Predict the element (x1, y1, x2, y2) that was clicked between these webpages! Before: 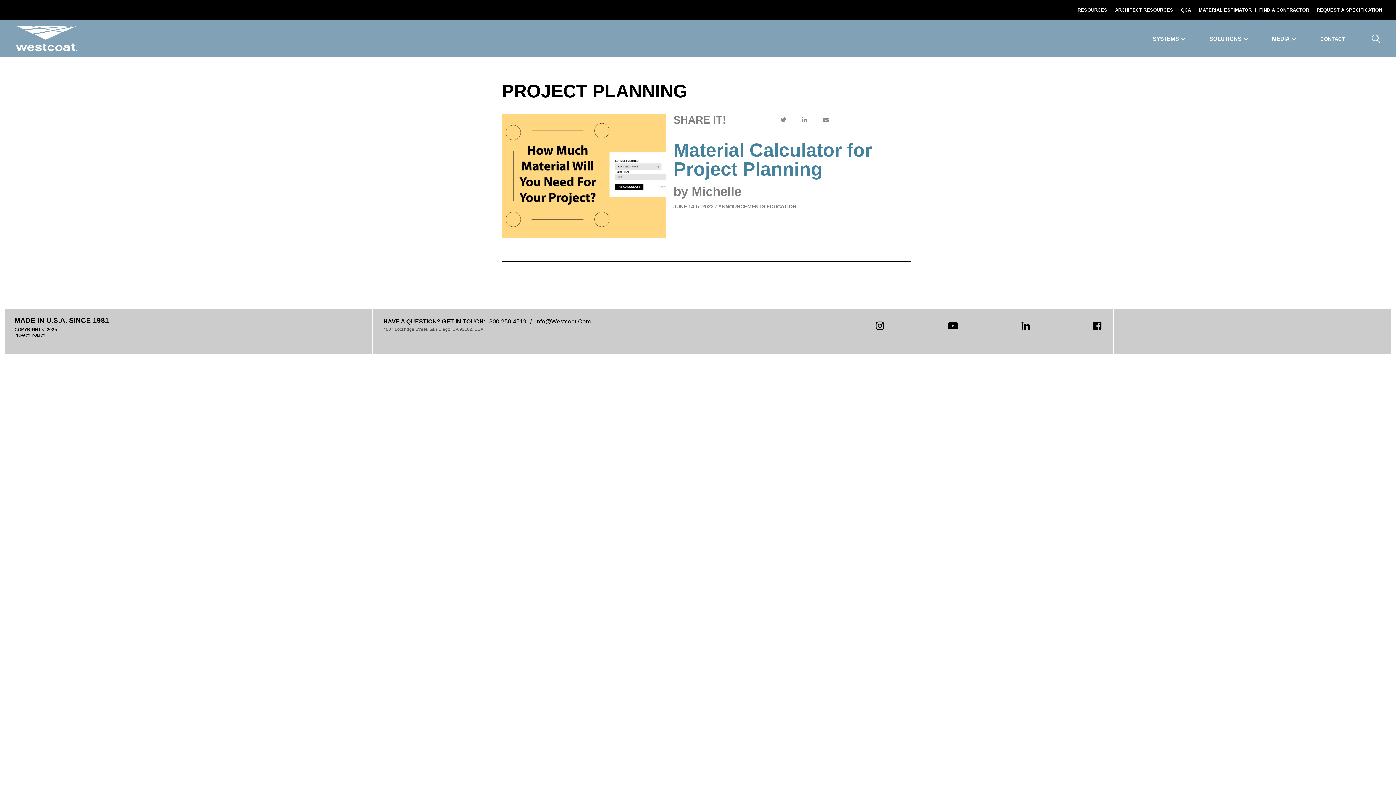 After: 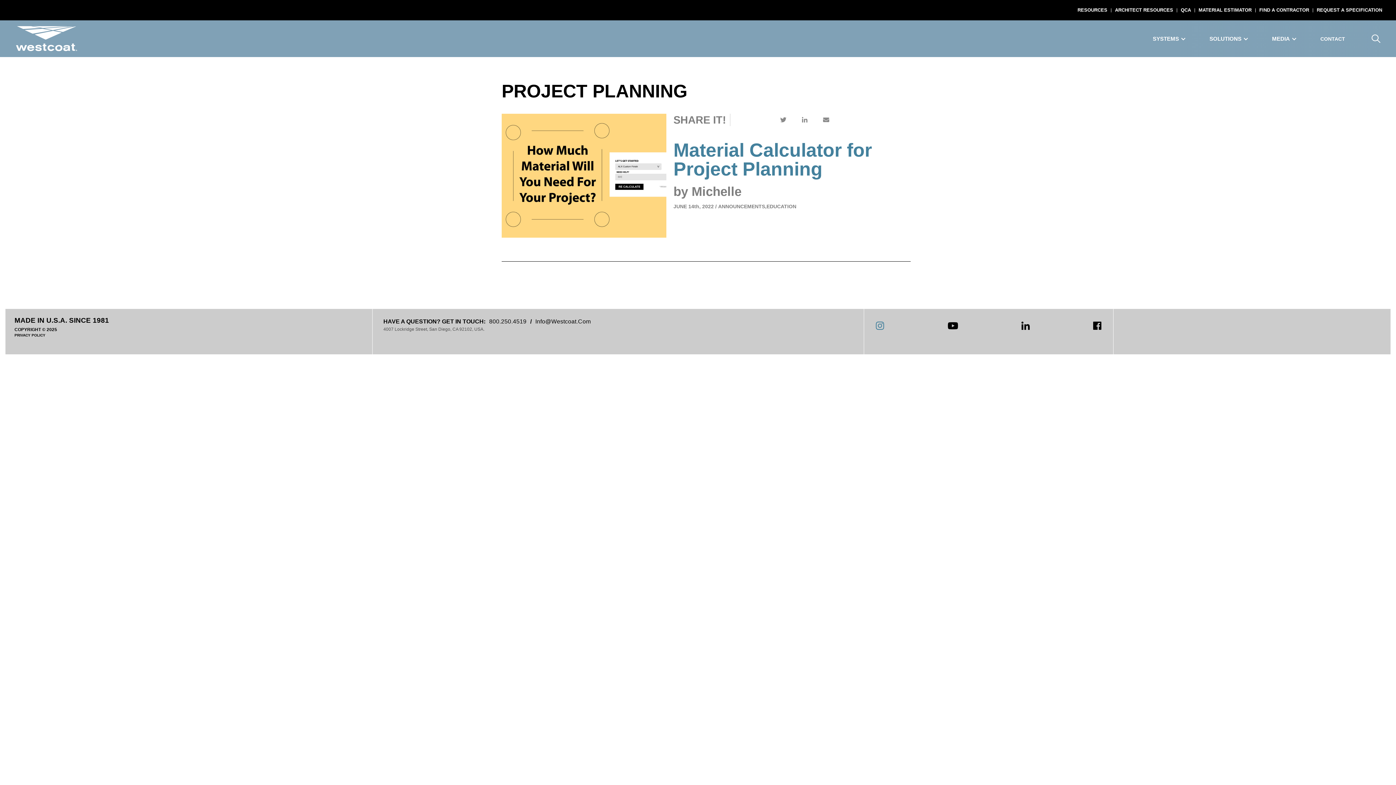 Action: bbox: (876, 320, 884, 331)